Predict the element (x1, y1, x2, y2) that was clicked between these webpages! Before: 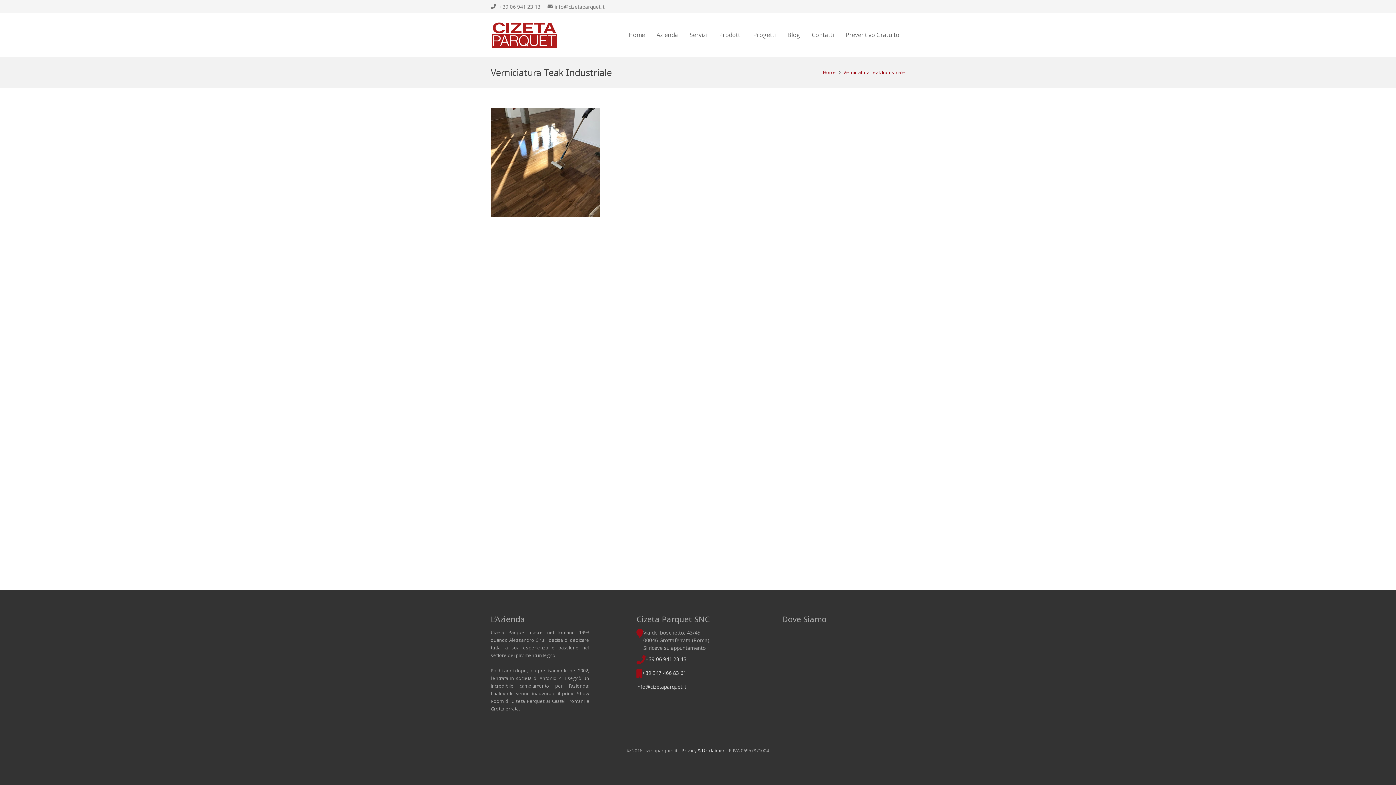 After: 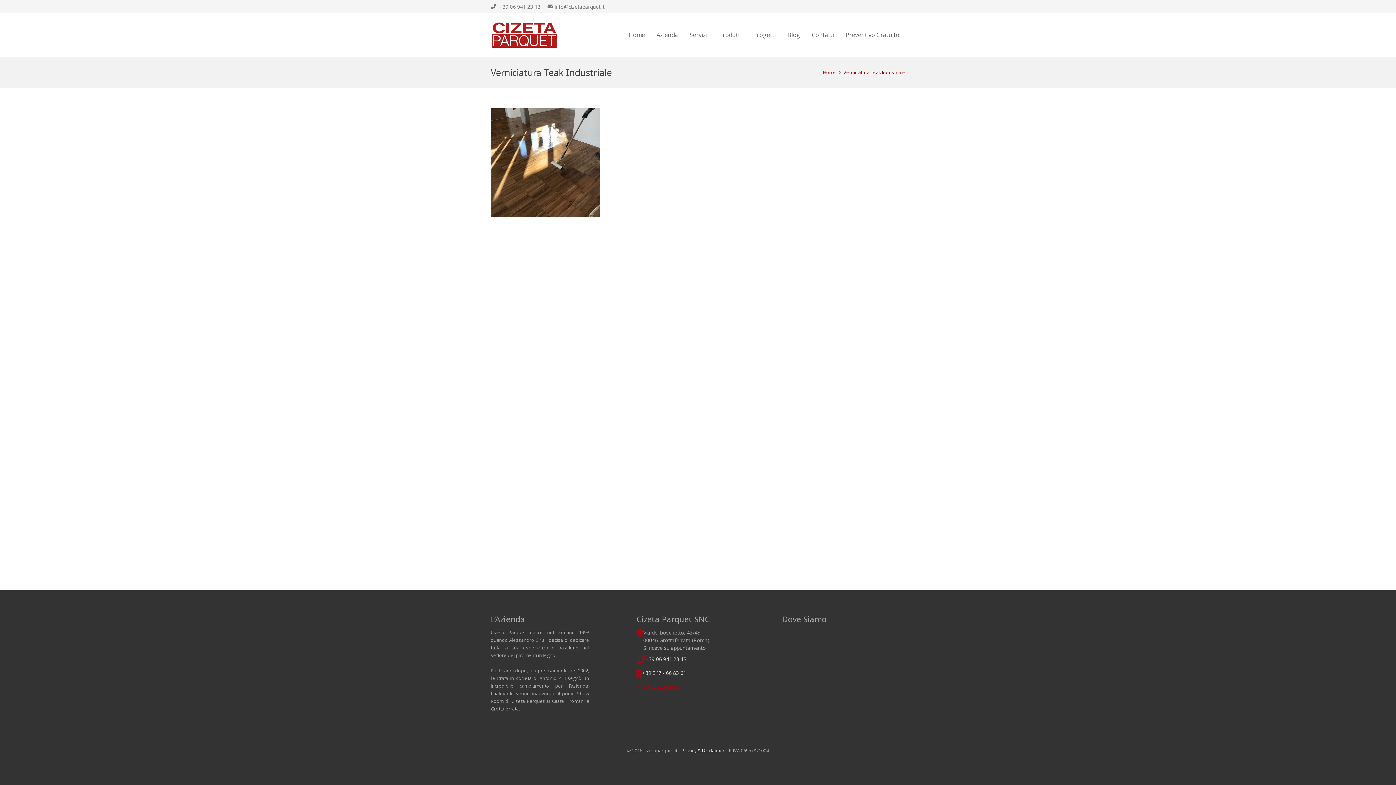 Action: bbox: (636, 683, 686, 690) label: info@cizetaparquet.it